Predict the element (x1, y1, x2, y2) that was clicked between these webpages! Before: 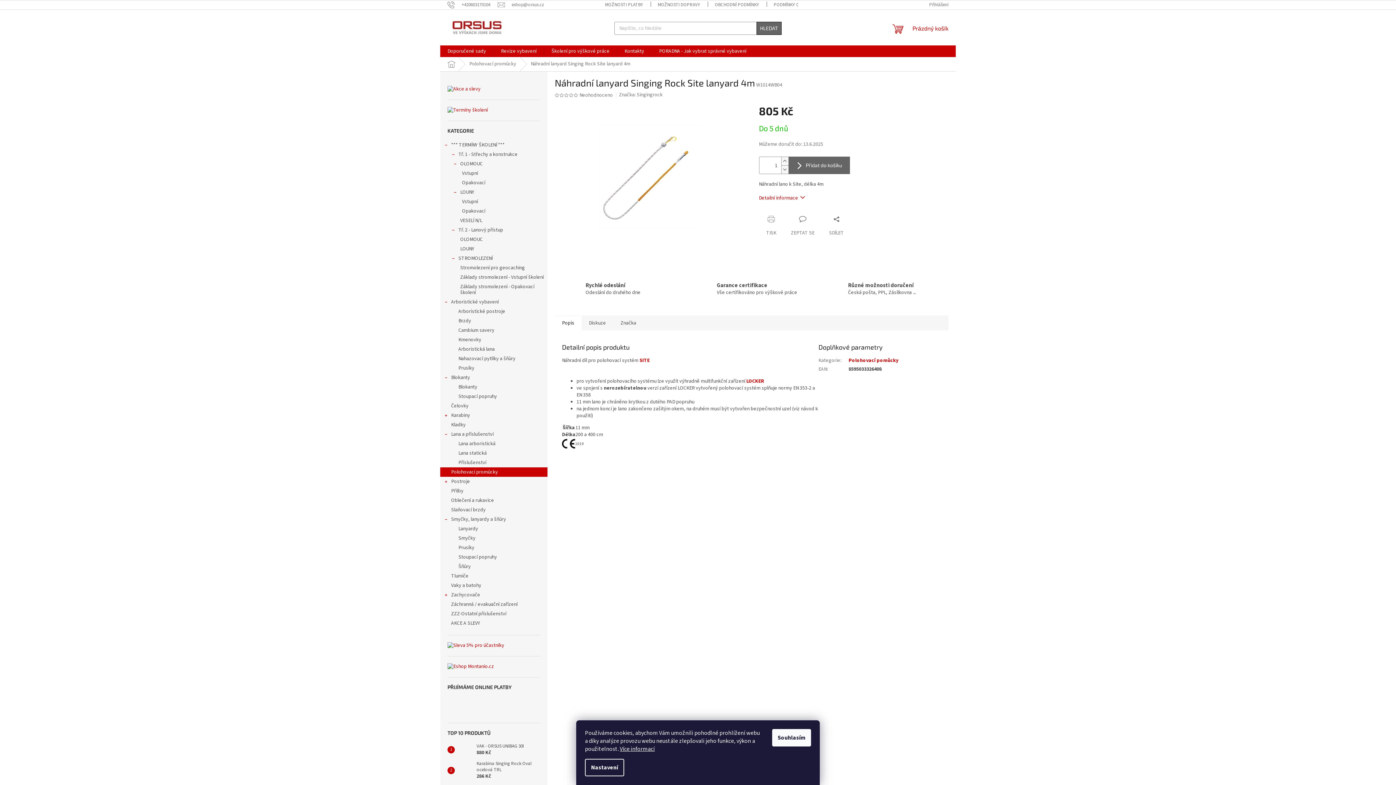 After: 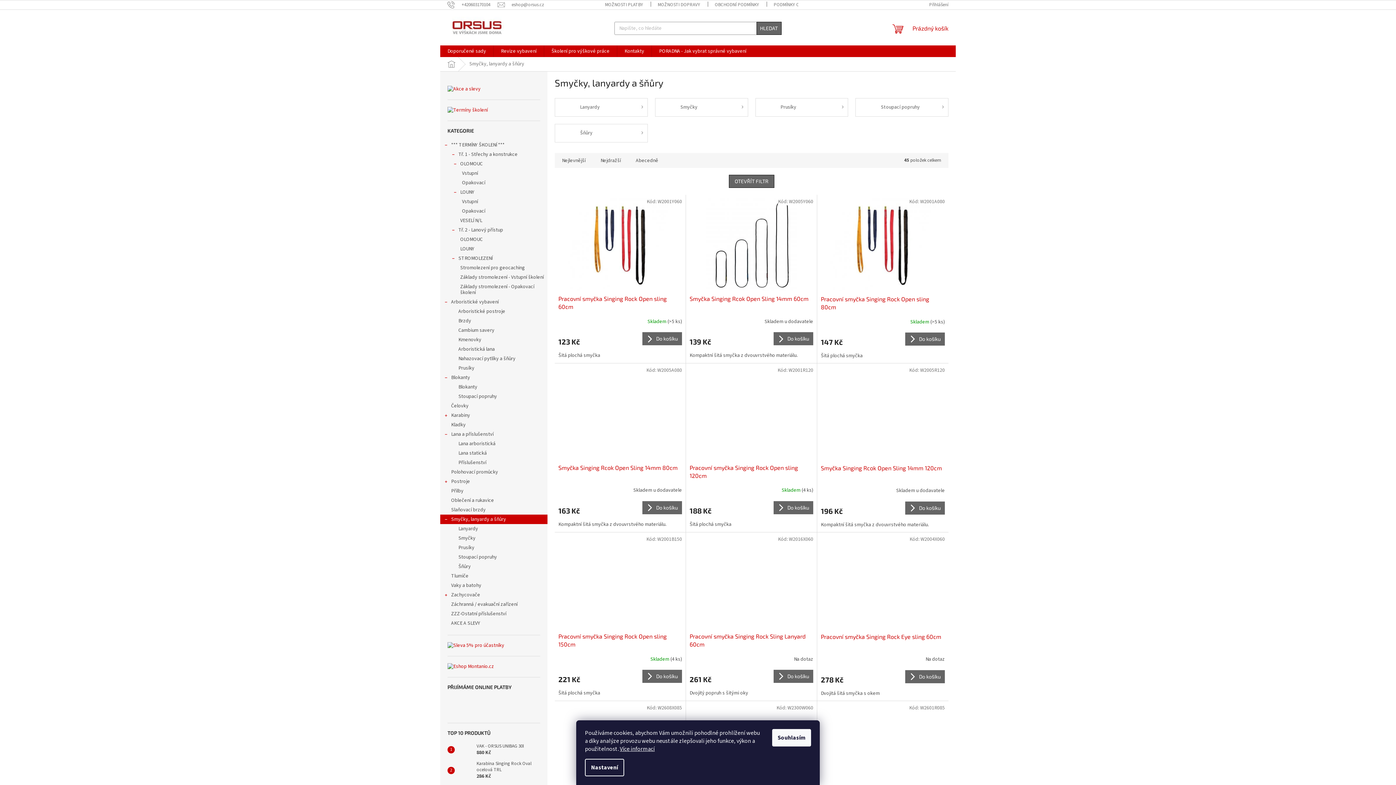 Action: bbox: (440, 514, 547, 524) label: Smyčky, lanyardy a šňůry
 